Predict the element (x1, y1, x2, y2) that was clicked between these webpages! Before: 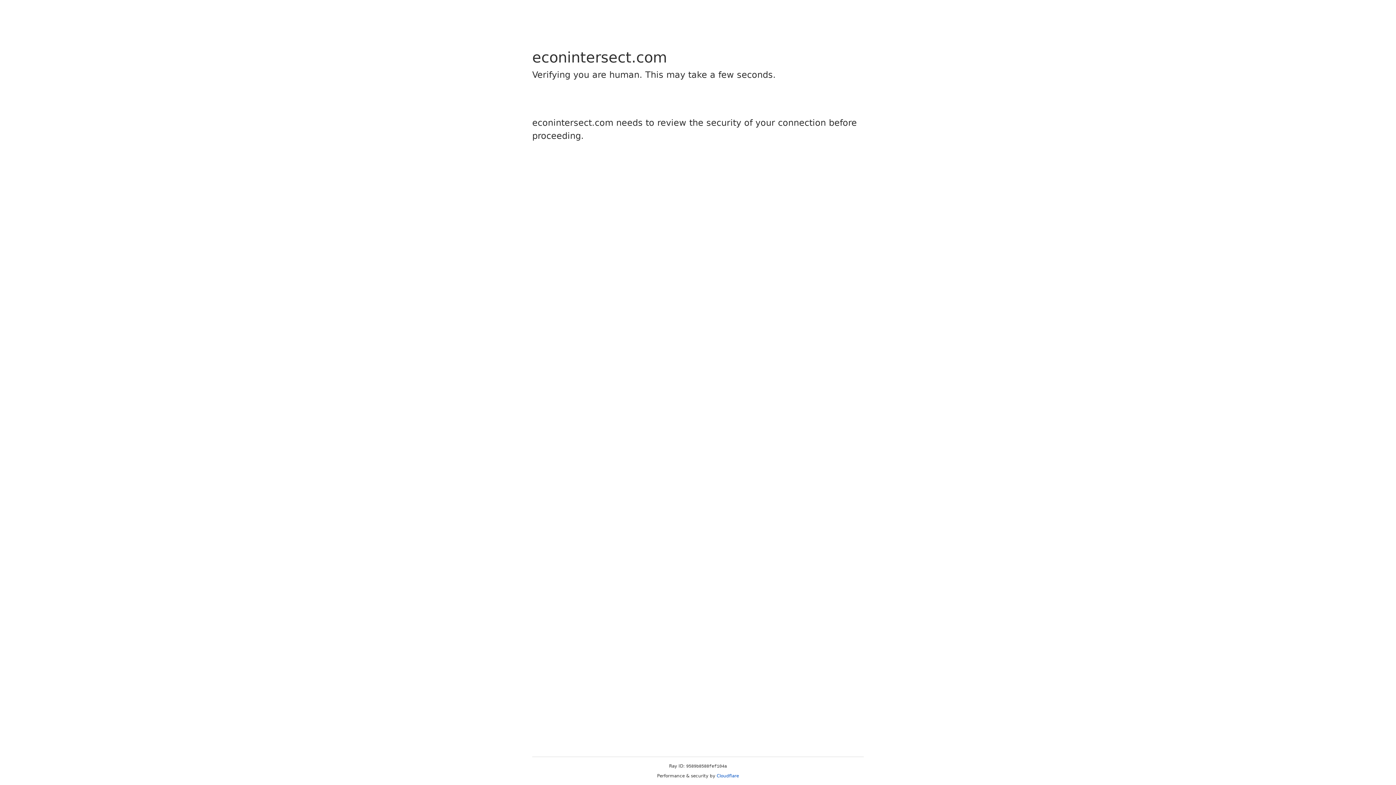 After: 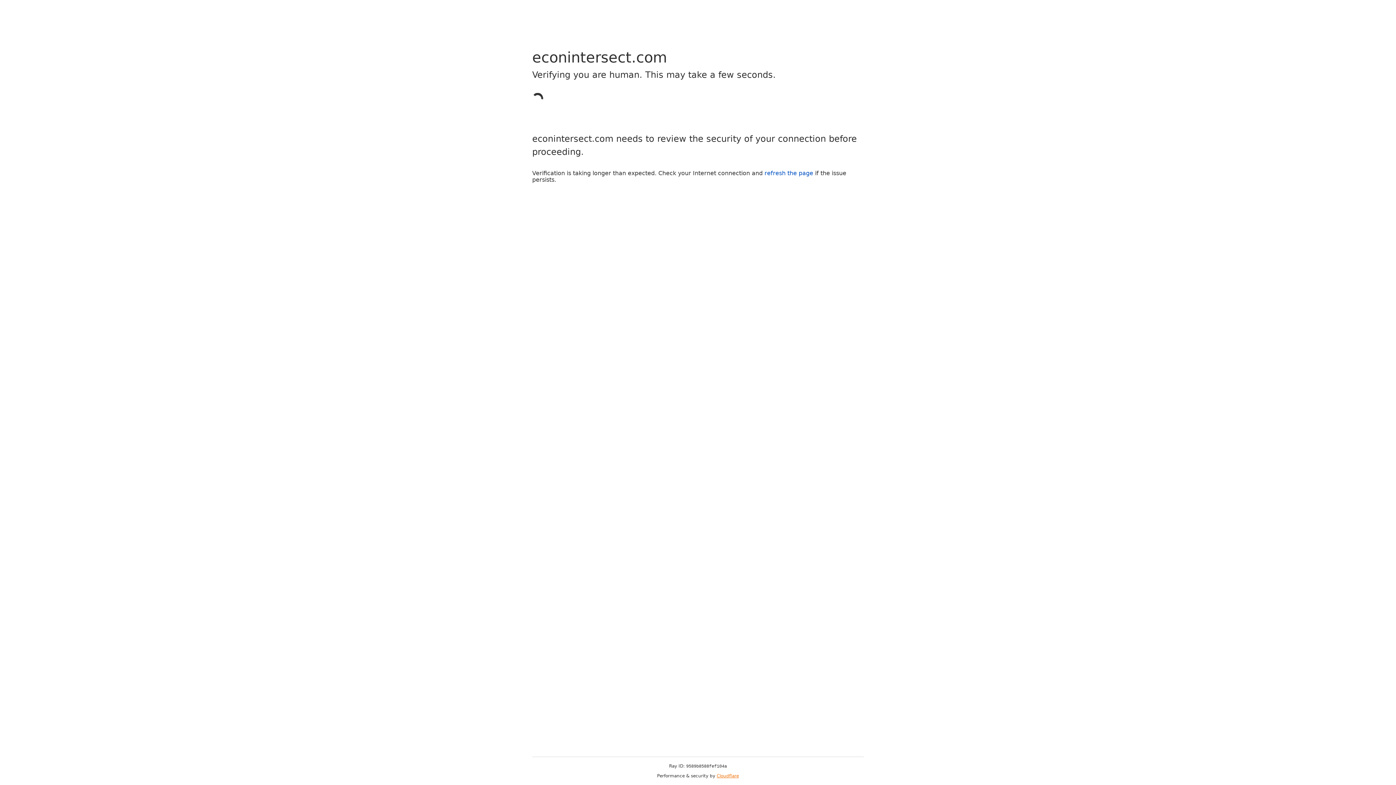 Action: label: Cloudflare bbox: (716, 773, 739, 778)